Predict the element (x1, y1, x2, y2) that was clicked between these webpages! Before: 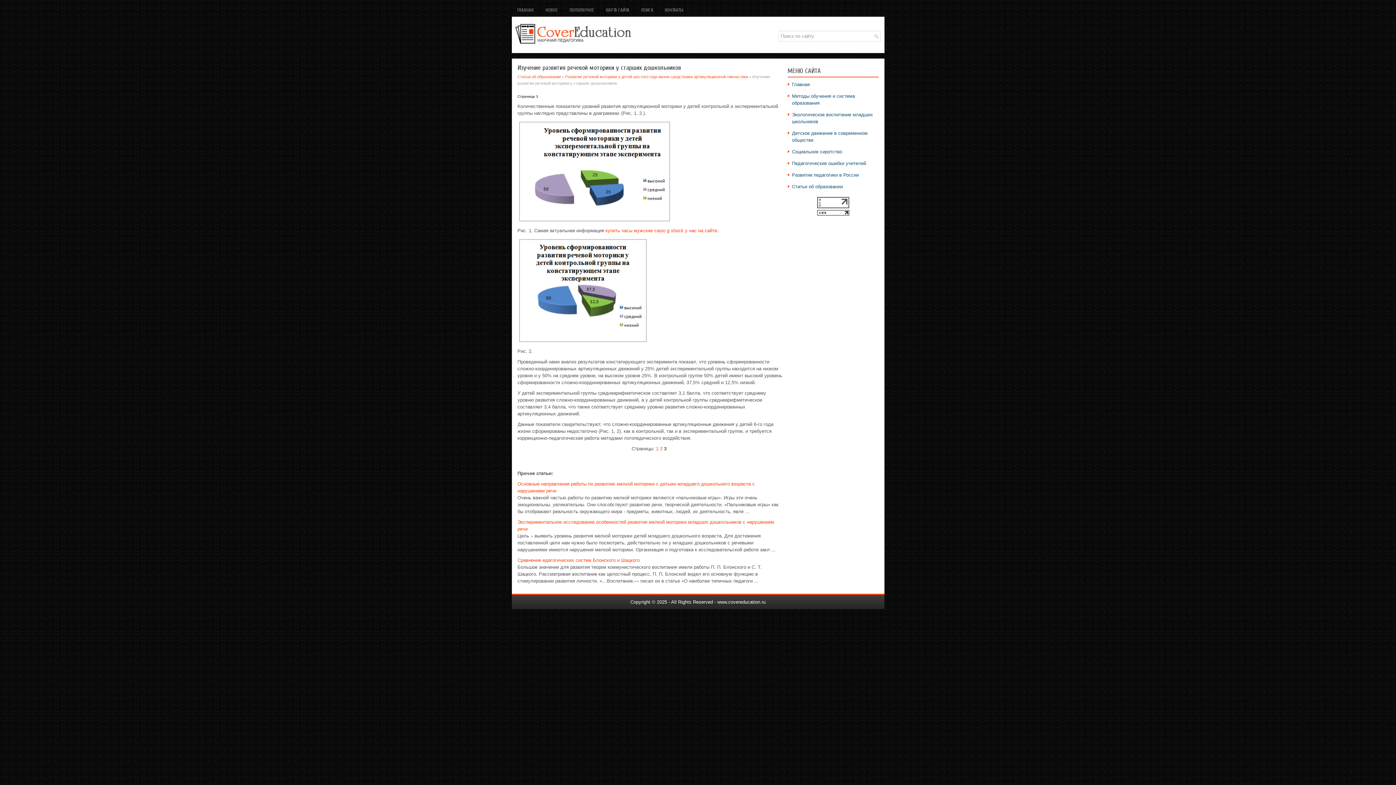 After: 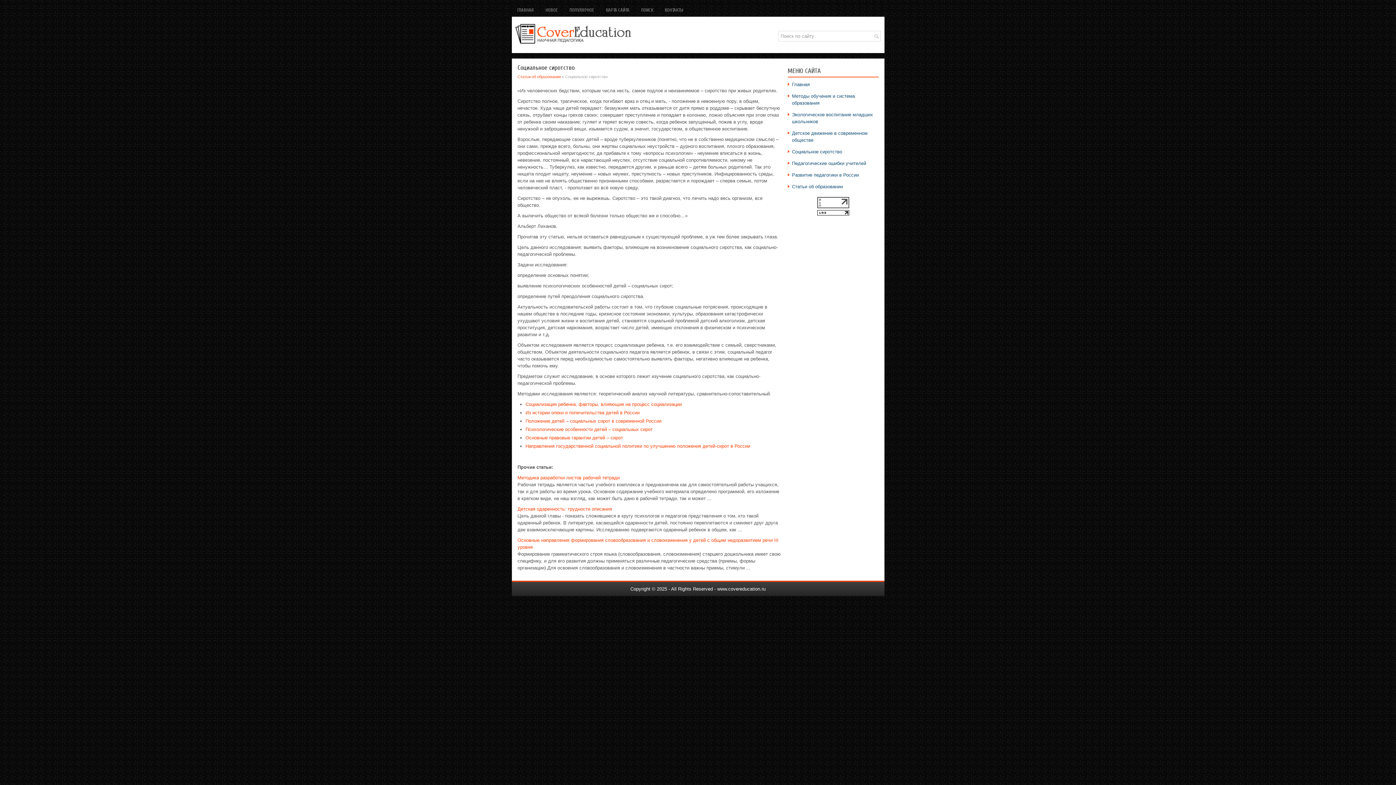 Action: bbox: (792, 149, 842, 154) label: Социальное сиротство